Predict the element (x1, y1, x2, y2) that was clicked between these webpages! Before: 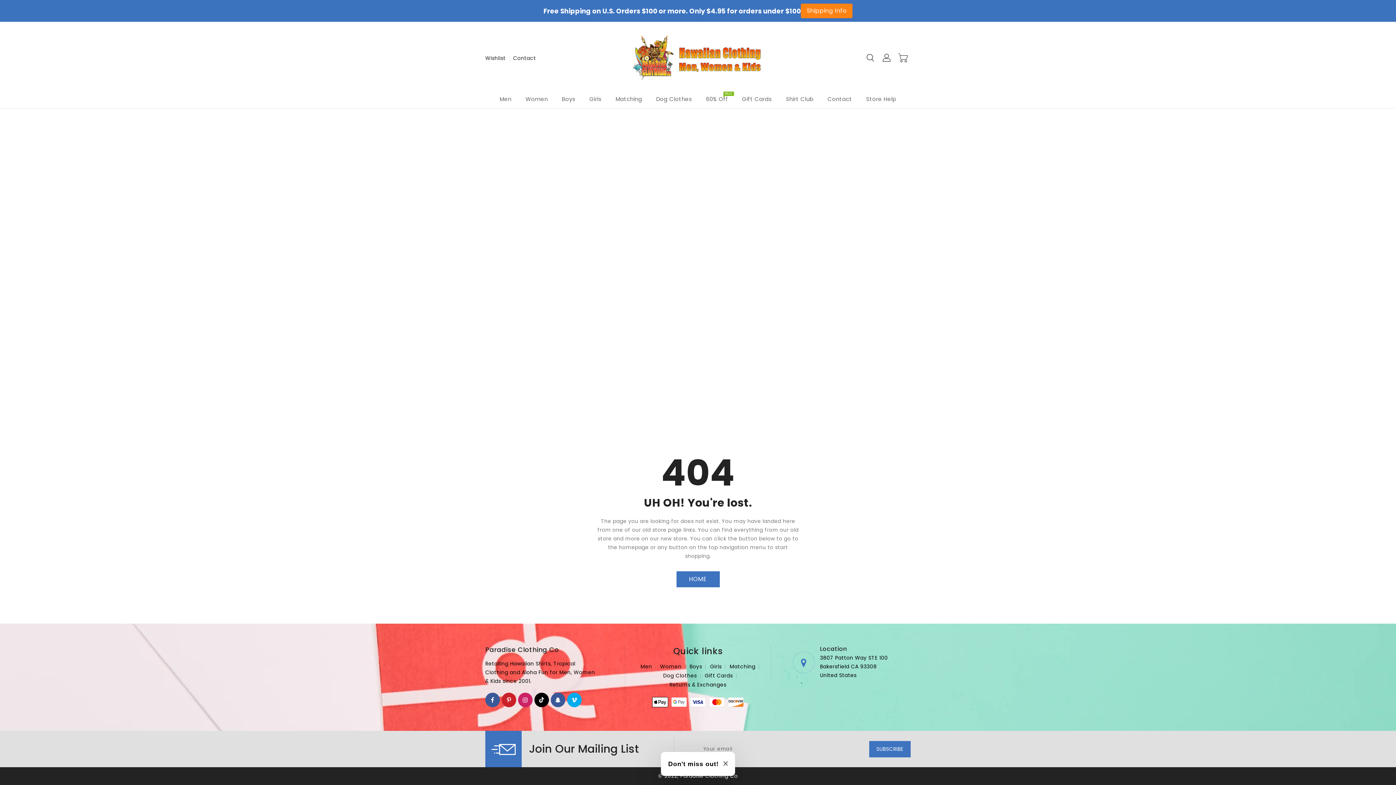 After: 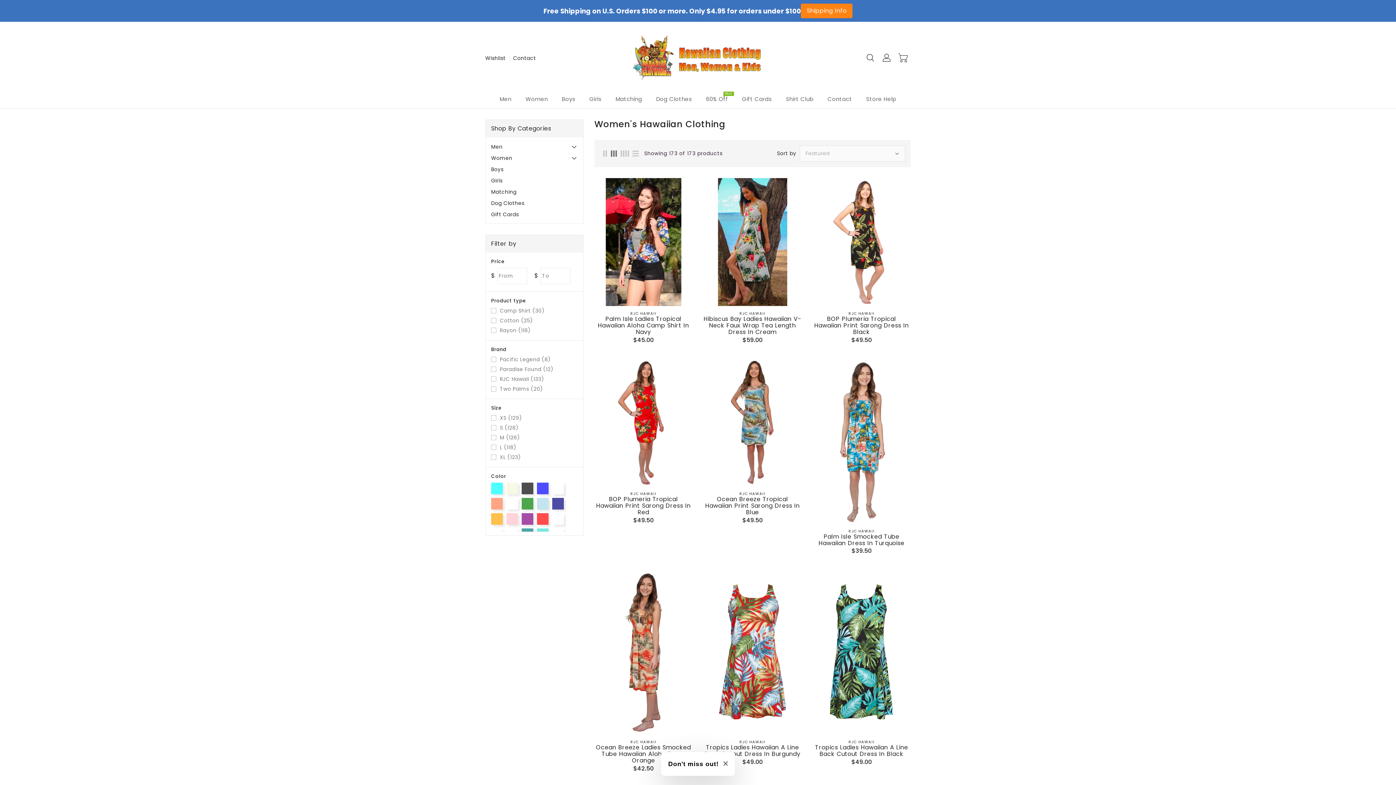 Action: label: Women bbox: (660, 663, 681, 670)